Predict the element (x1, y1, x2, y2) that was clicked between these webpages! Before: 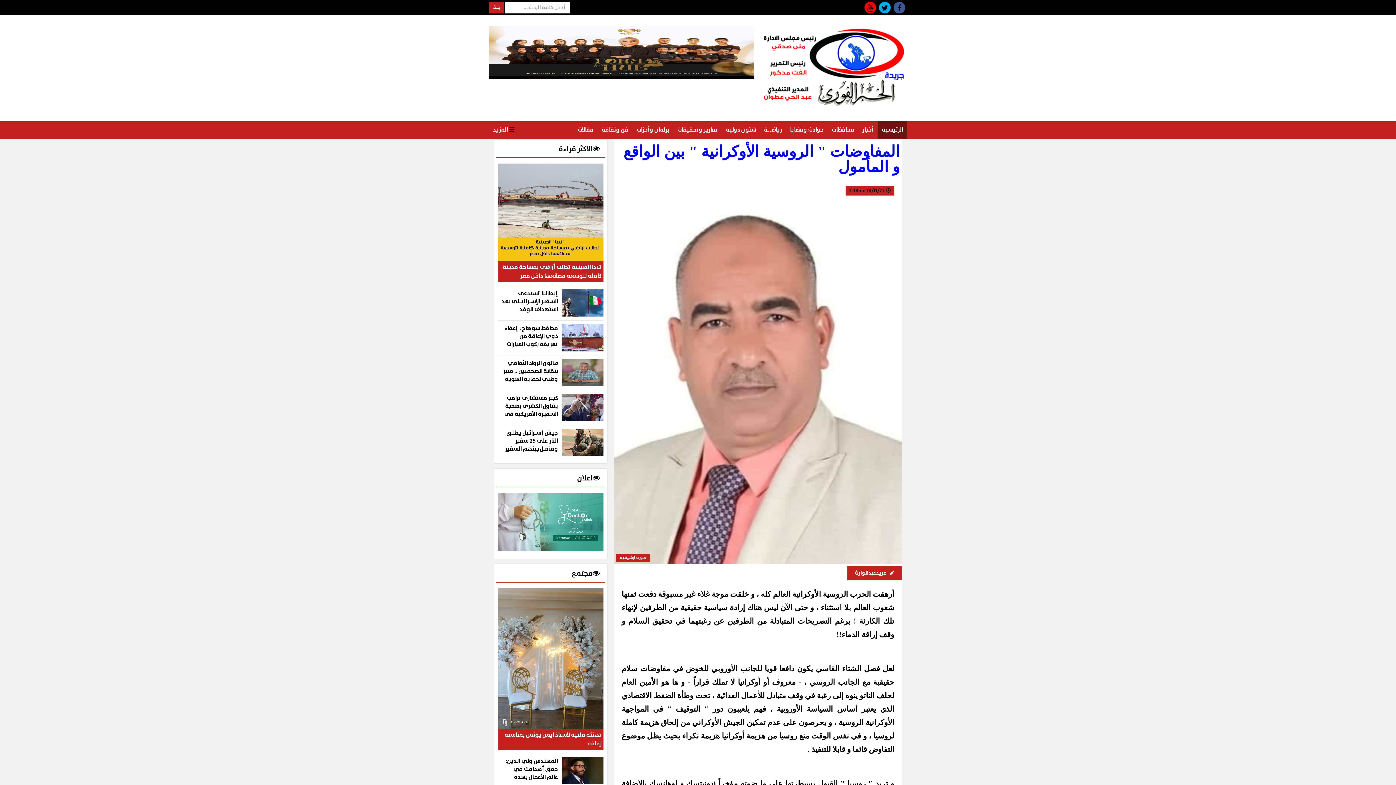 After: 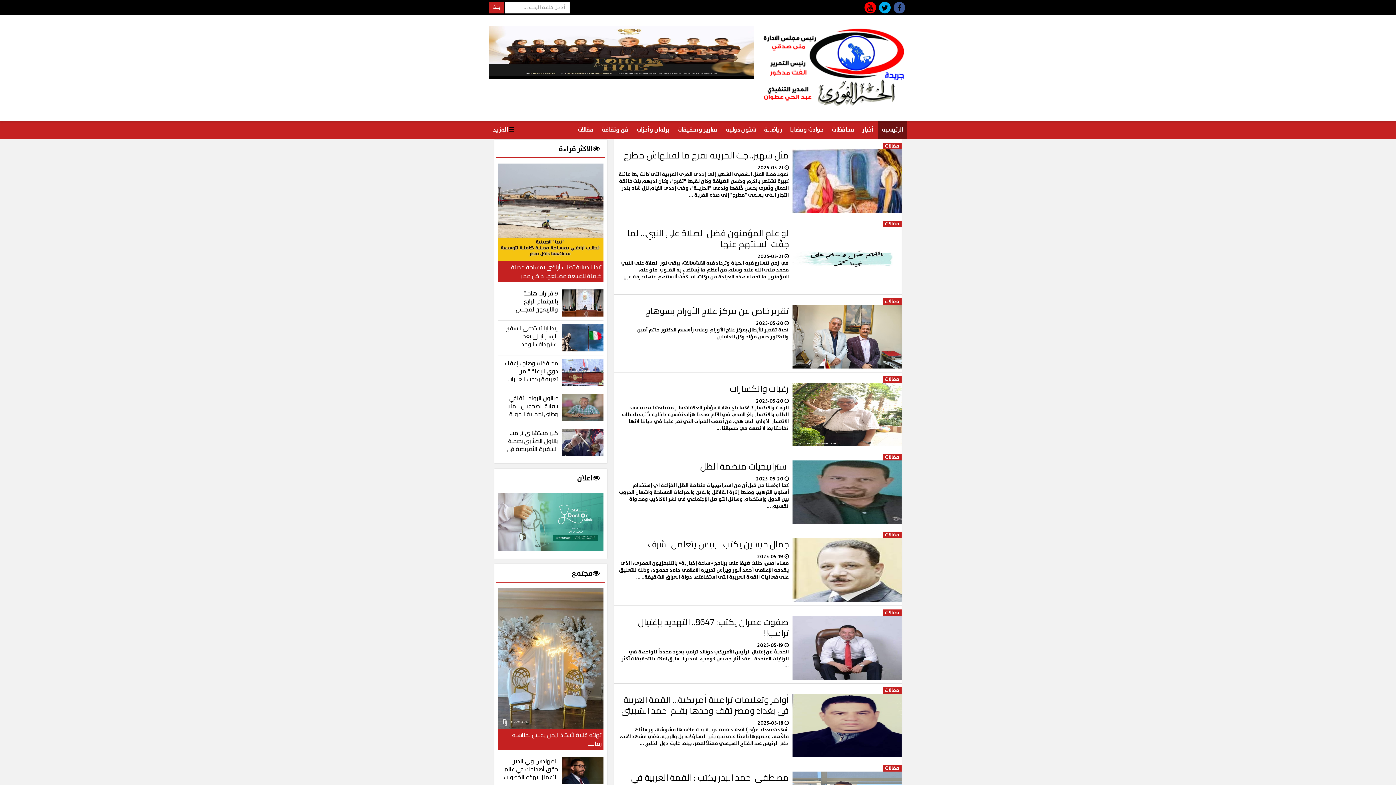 Action: bbox: (573, 120, 597, 138) label: مقالات